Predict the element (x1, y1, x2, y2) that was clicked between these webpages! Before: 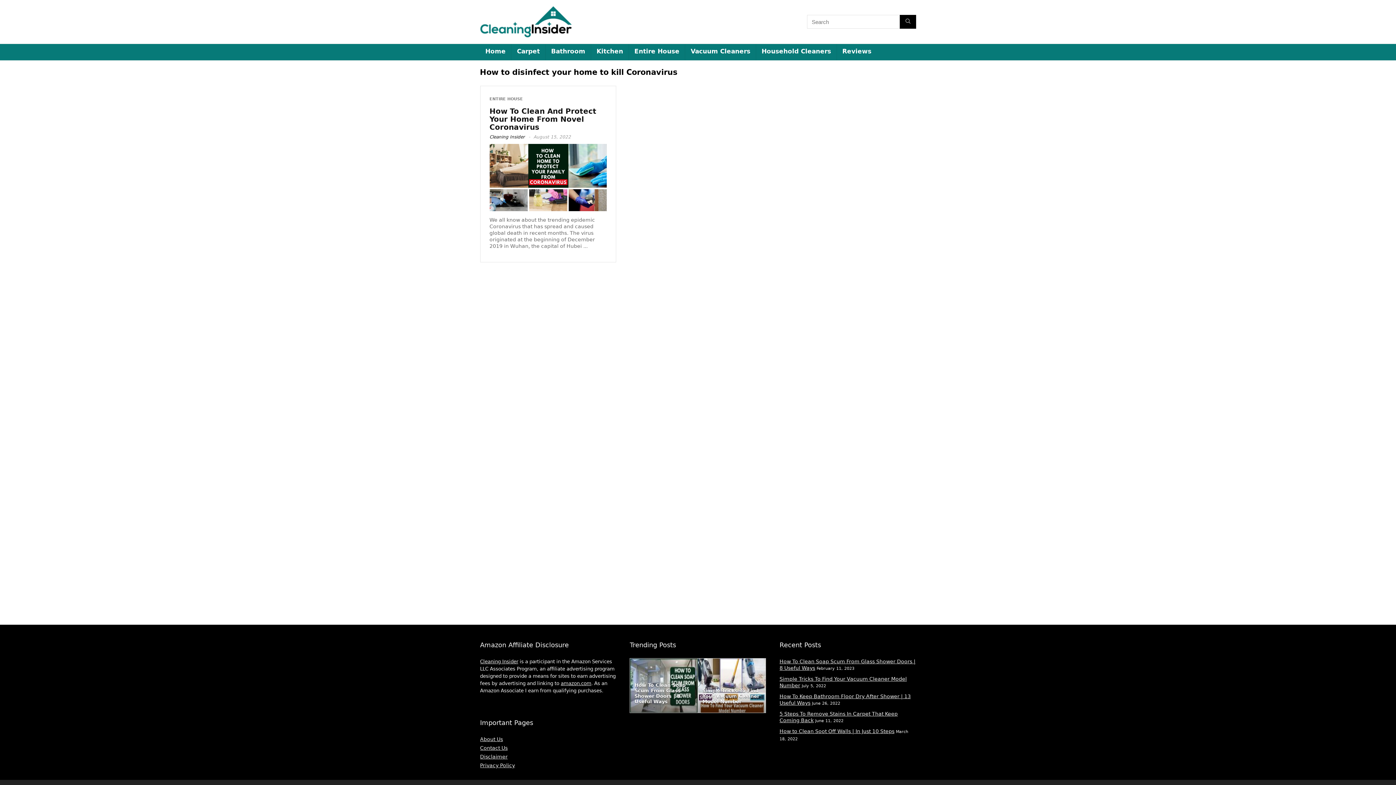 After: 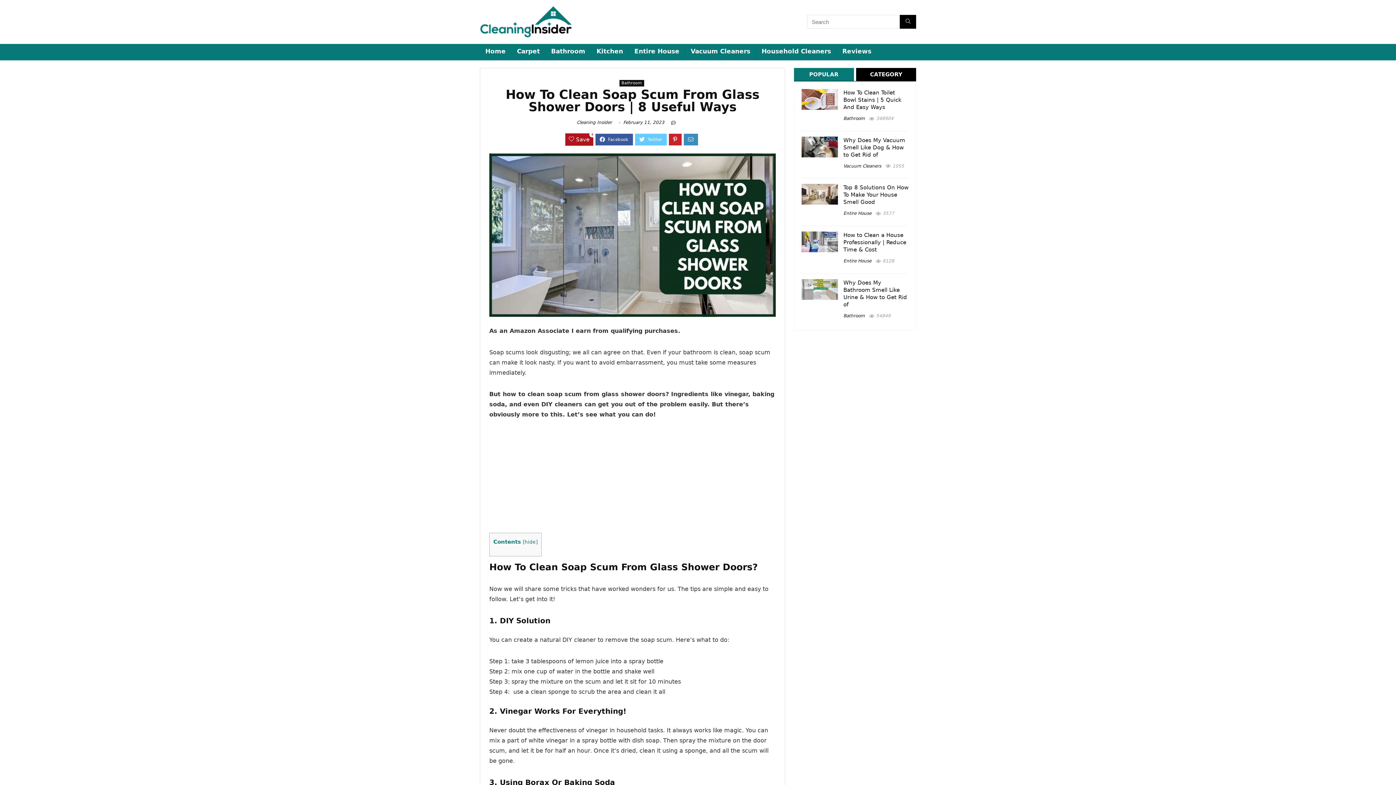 Action: label: How To Clean Soap Scum From Glass Shower Doors | 8 Useful Ways bbox: (630, 659, 697, 665)